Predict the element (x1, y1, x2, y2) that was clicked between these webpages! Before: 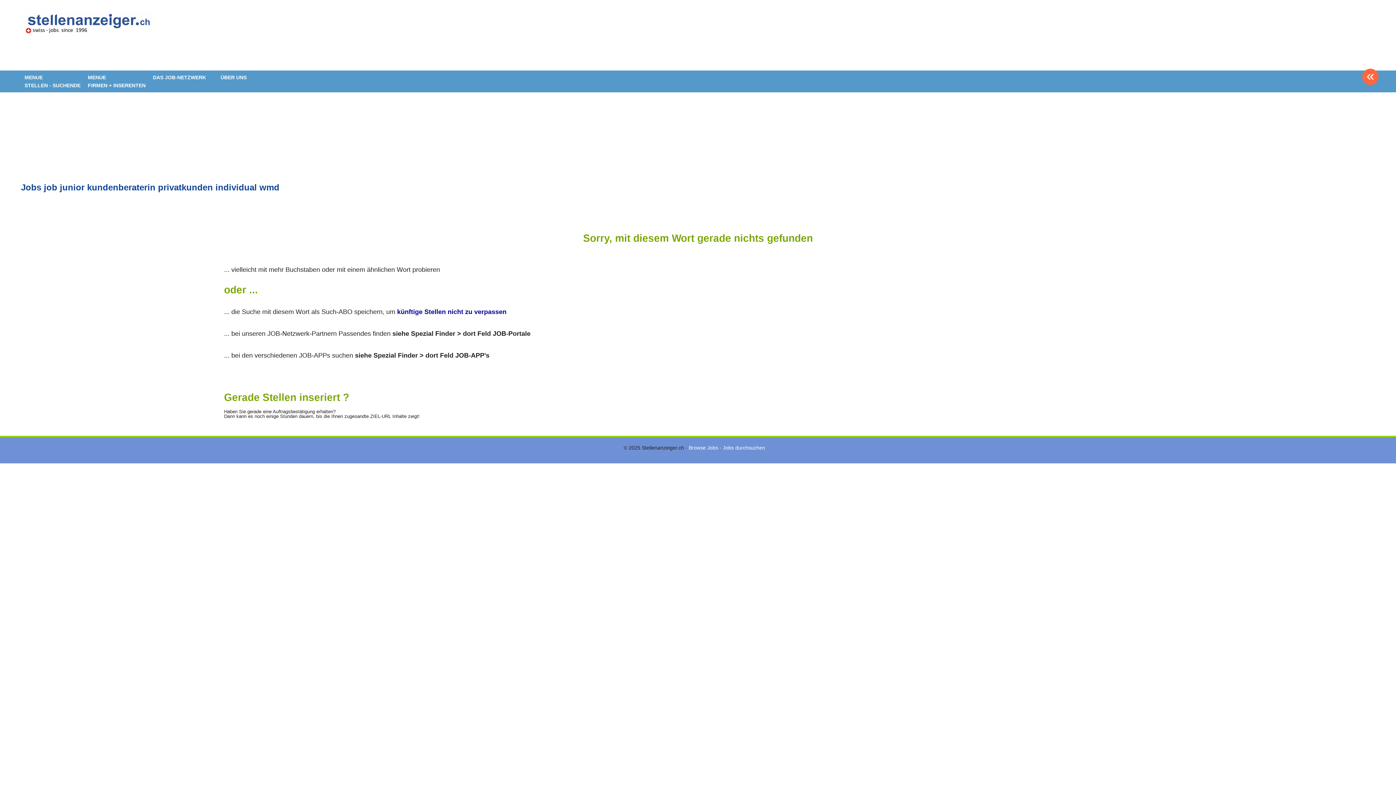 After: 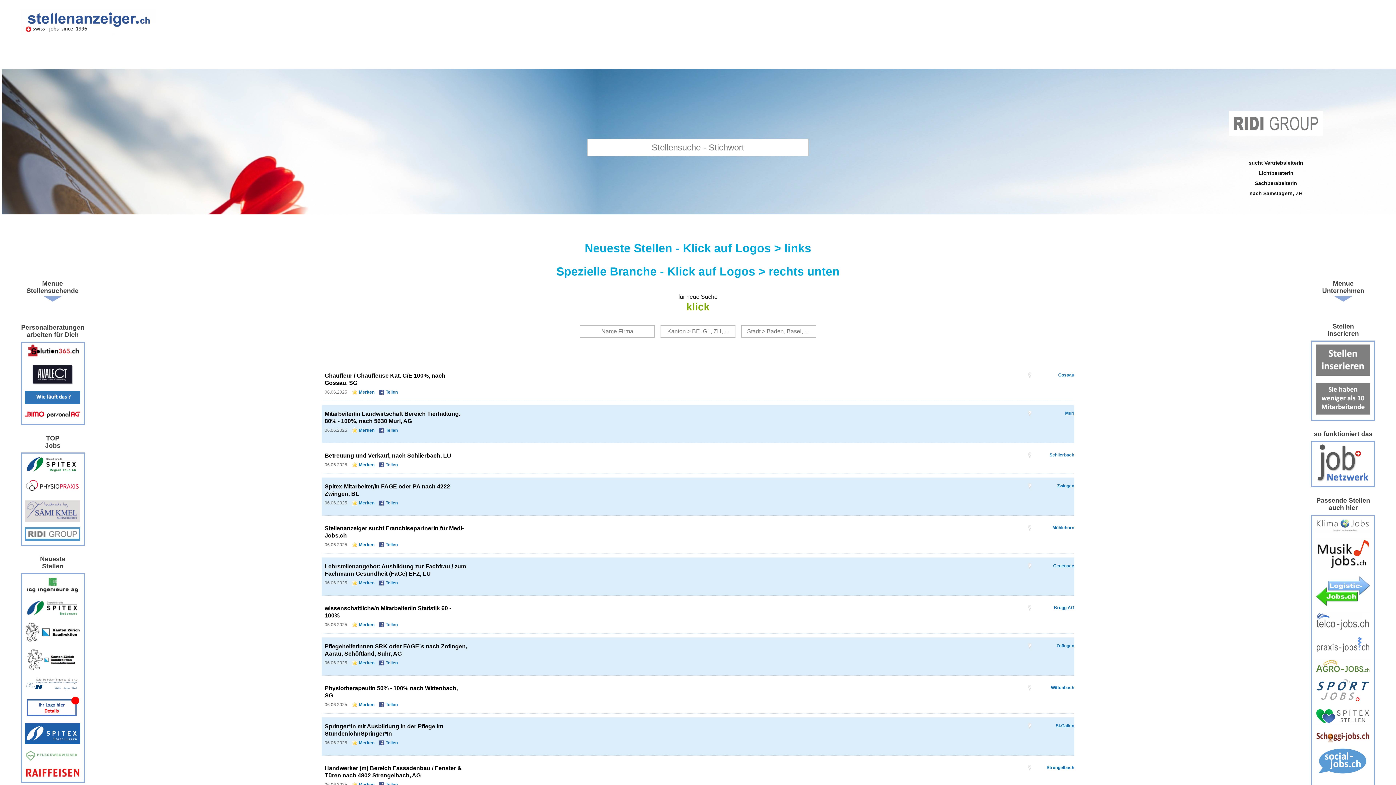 Action: label: « bbox: (1362, 68, 1379, 85)